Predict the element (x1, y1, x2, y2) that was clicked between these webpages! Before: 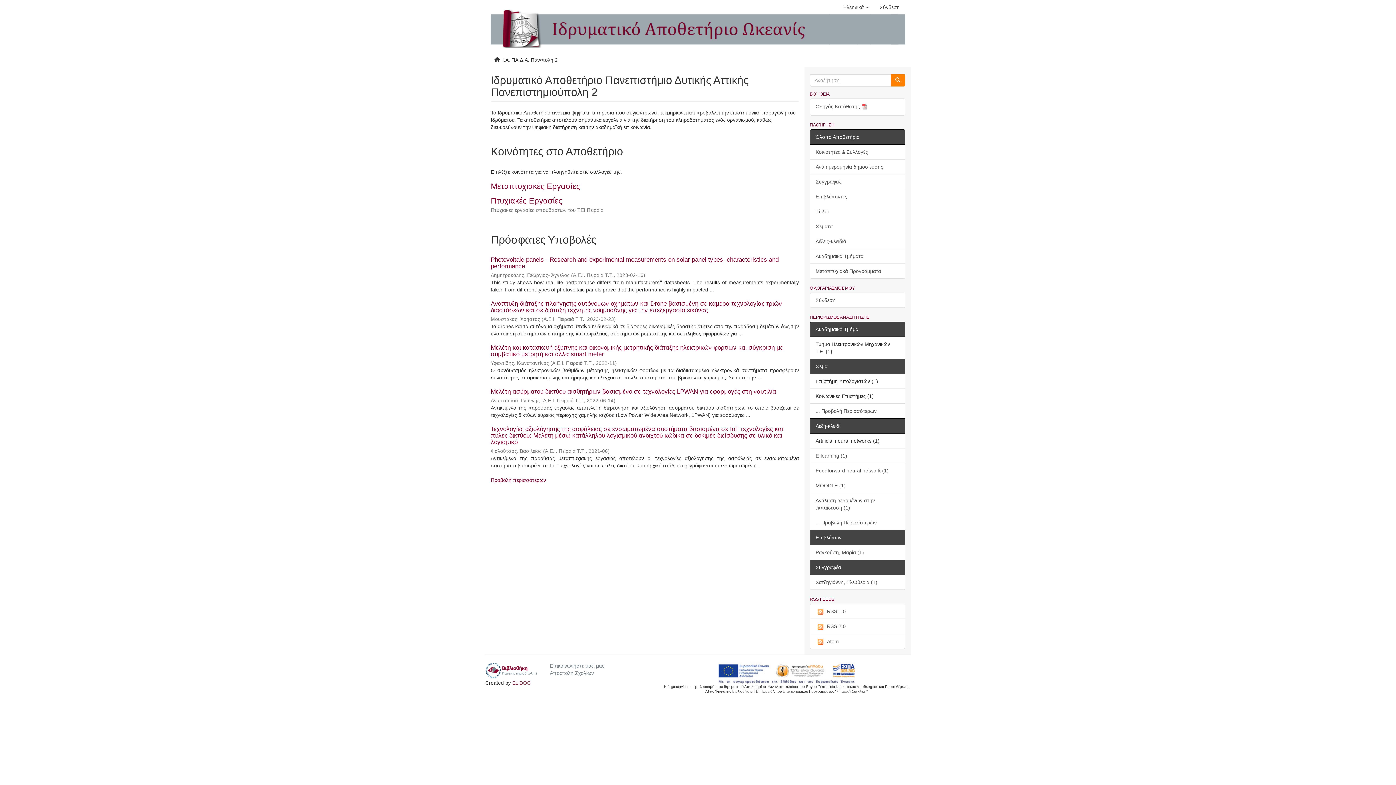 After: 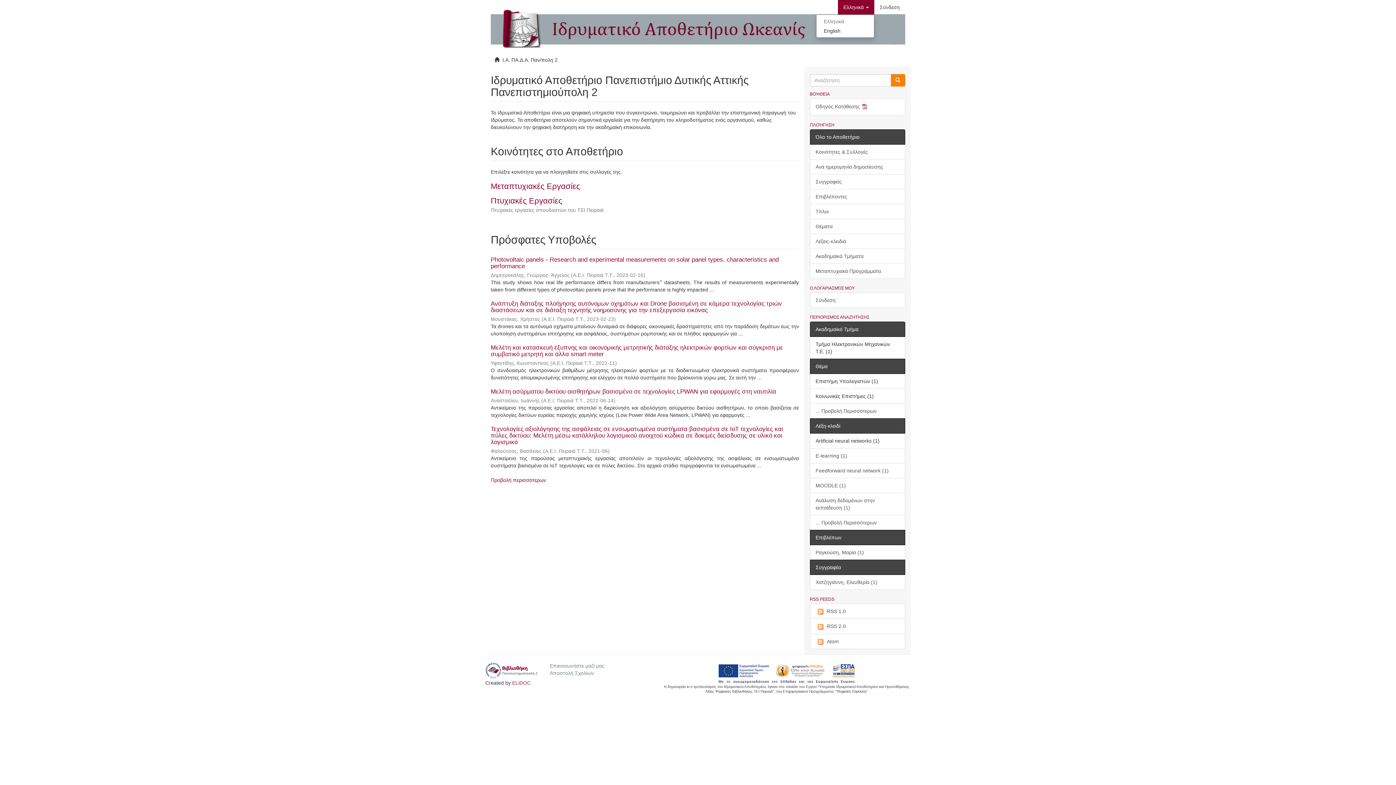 Action: label: Ελληνικά  bbox: (838, 0, 874, 14)